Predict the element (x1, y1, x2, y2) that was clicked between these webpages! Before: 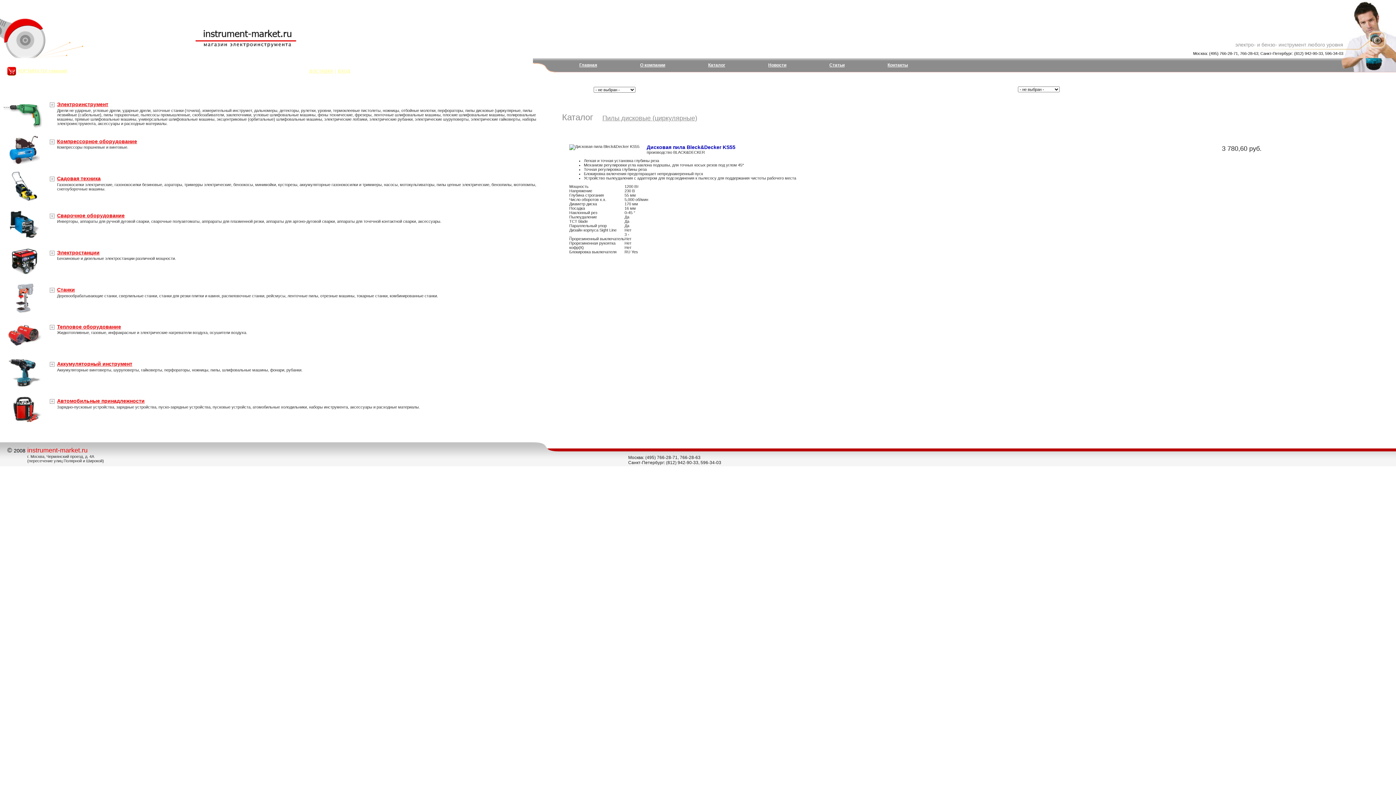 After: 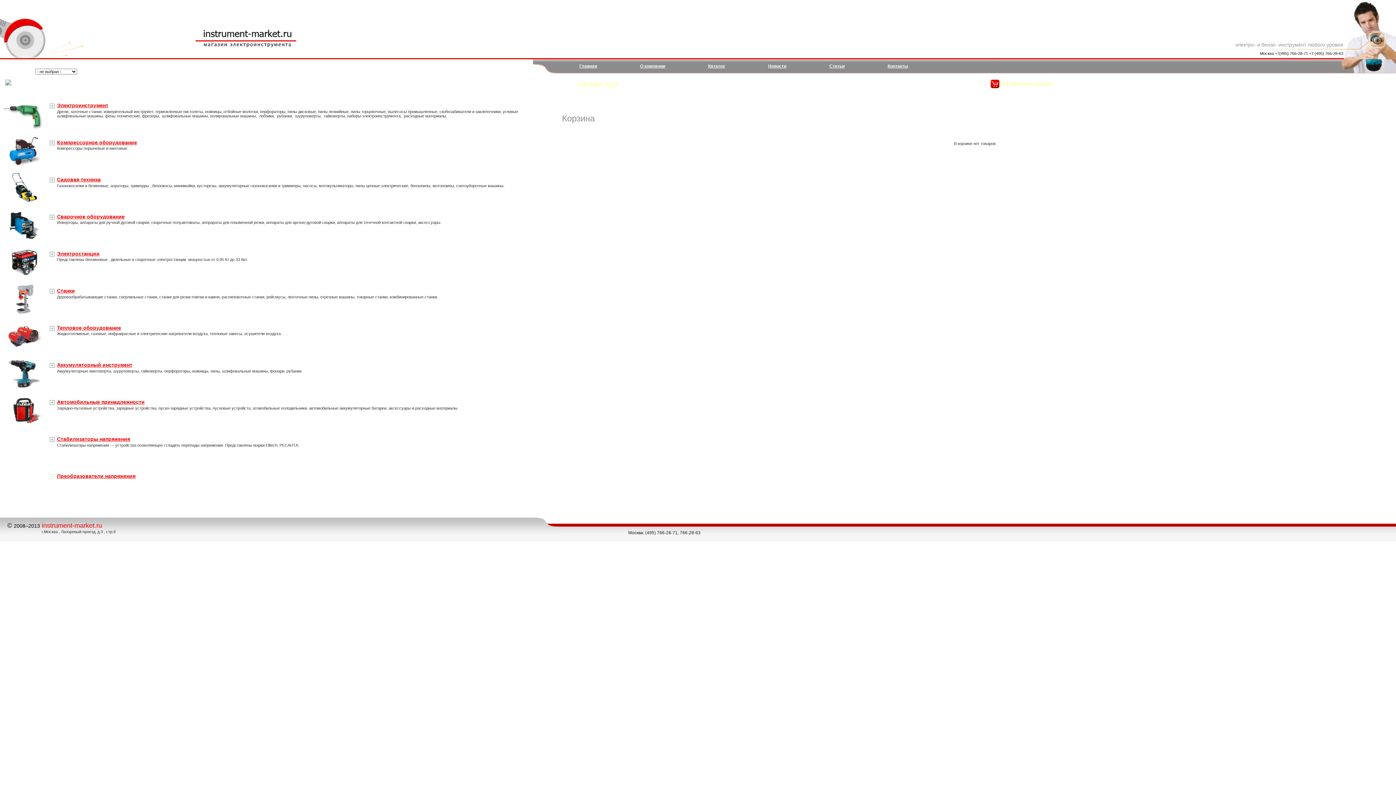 Action: label: КОРЗИНА (10 товаров) bbox: (18, 68, 67, 73)